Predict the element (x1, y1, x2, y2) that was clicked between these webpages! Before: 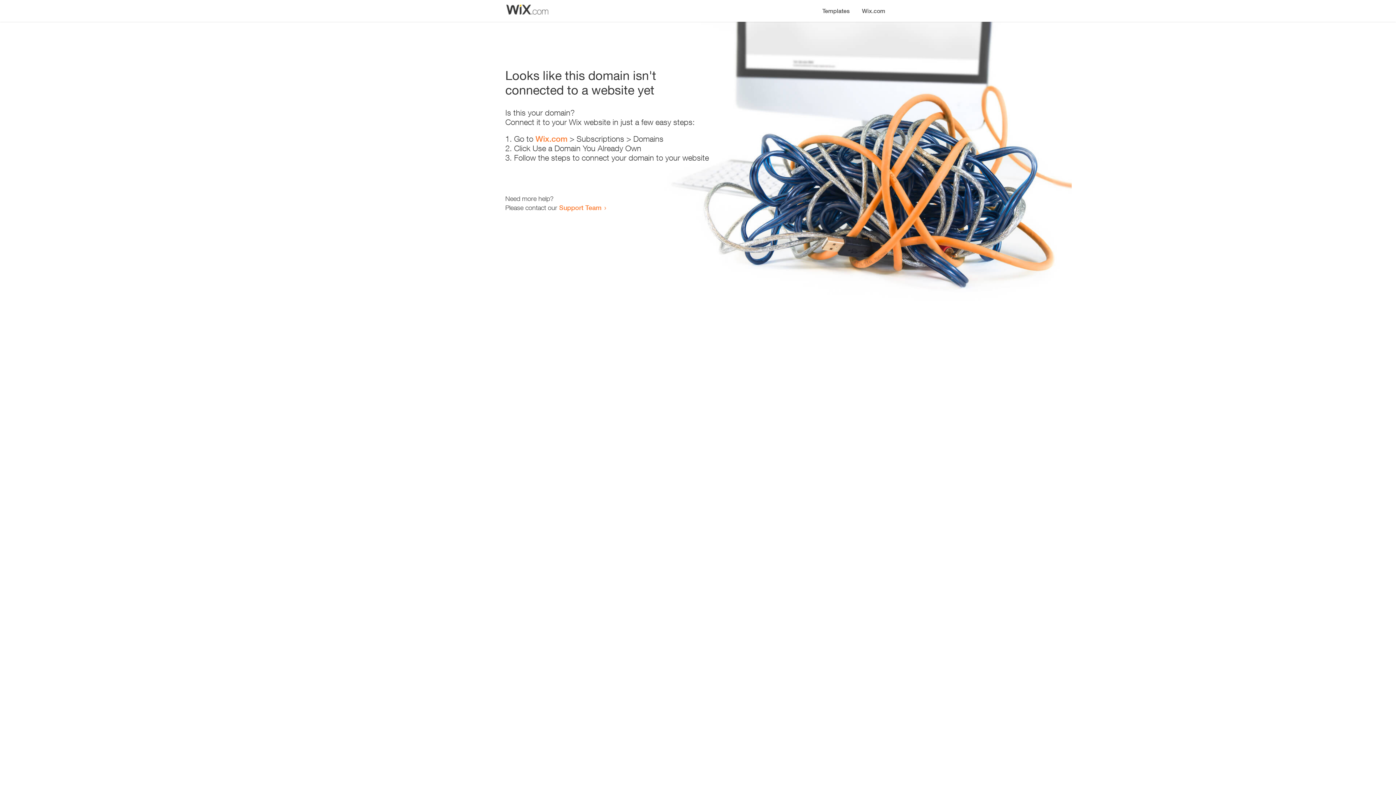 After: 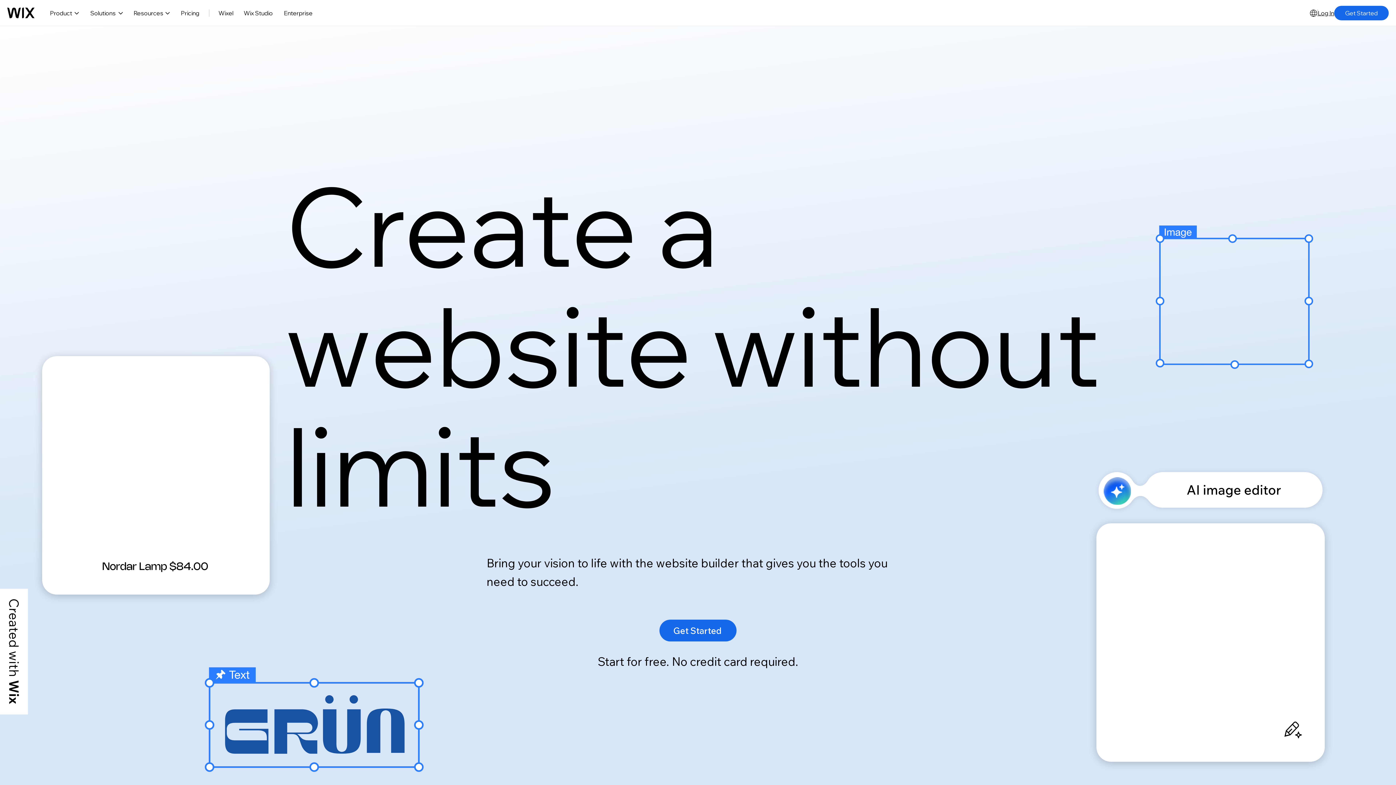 Action: label: Wix.com bbox: (535, 134, 567, 143)